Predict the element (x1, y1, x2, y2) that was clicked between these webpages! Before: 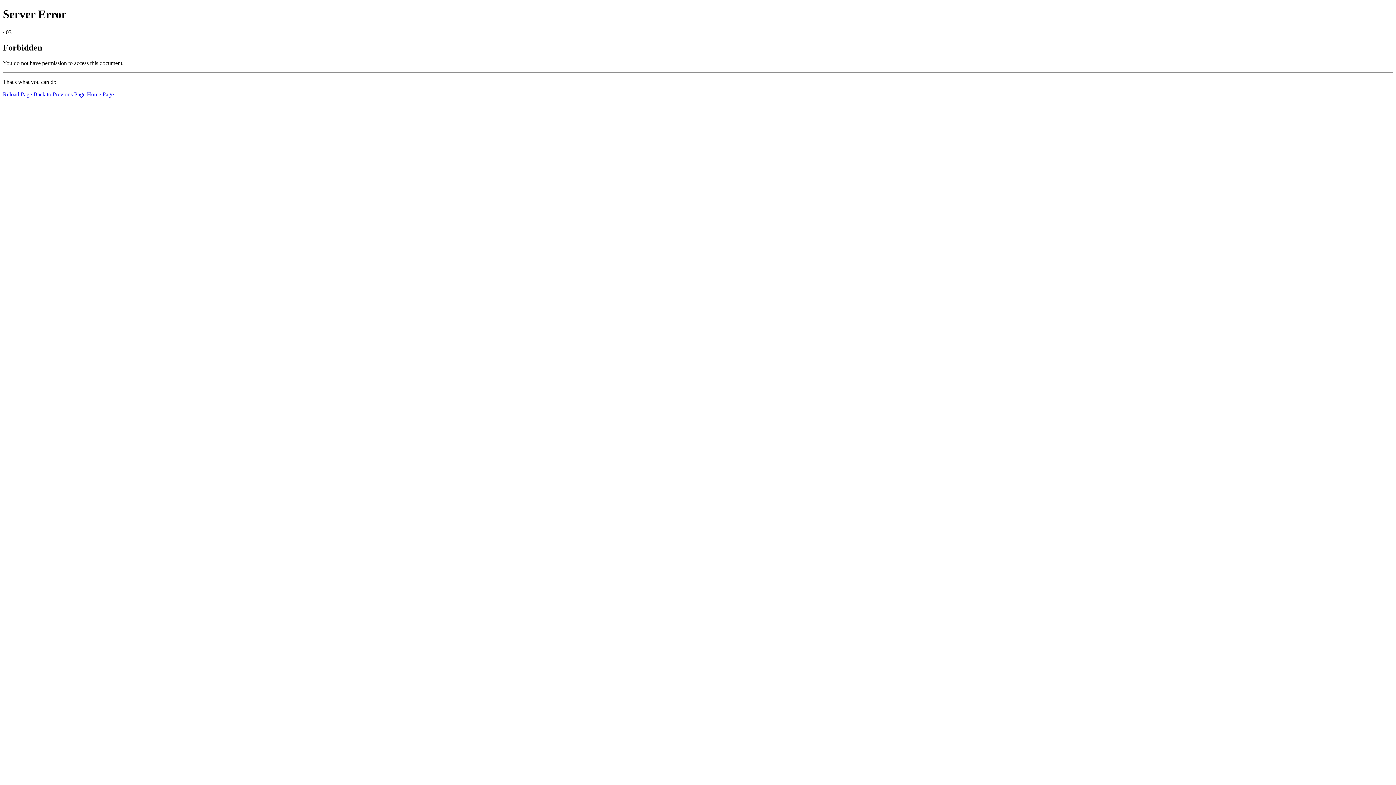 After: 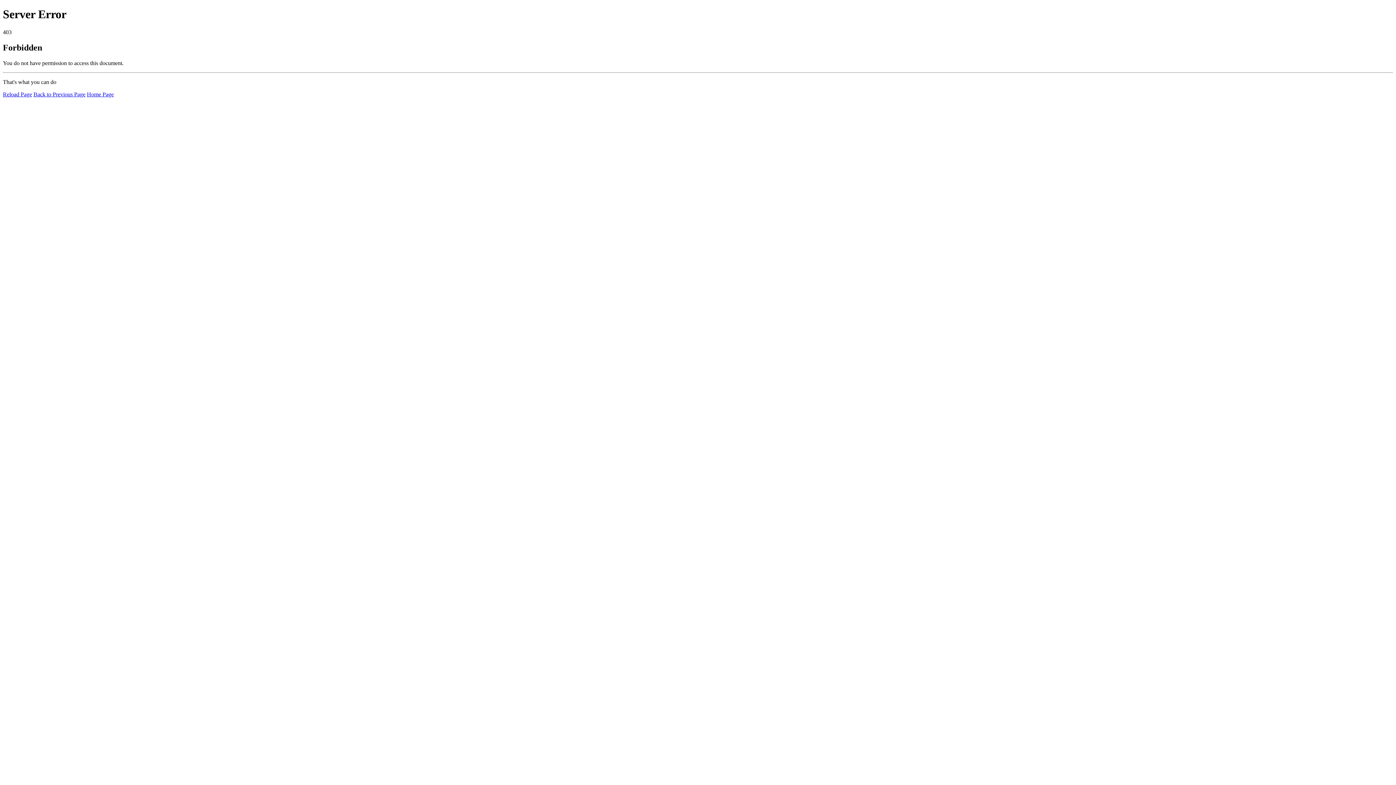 Action: label: Reload Page bbox: (2, 91, 32, 97)